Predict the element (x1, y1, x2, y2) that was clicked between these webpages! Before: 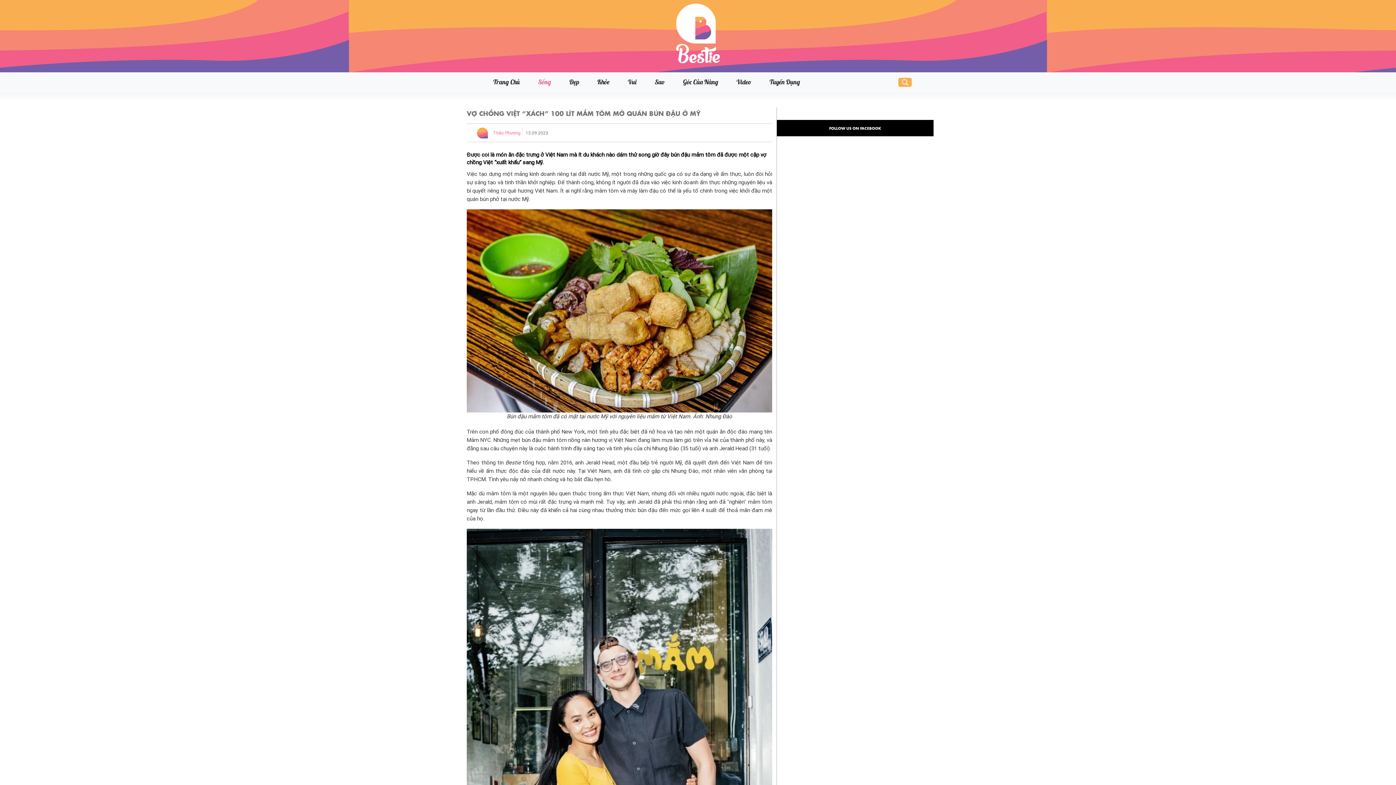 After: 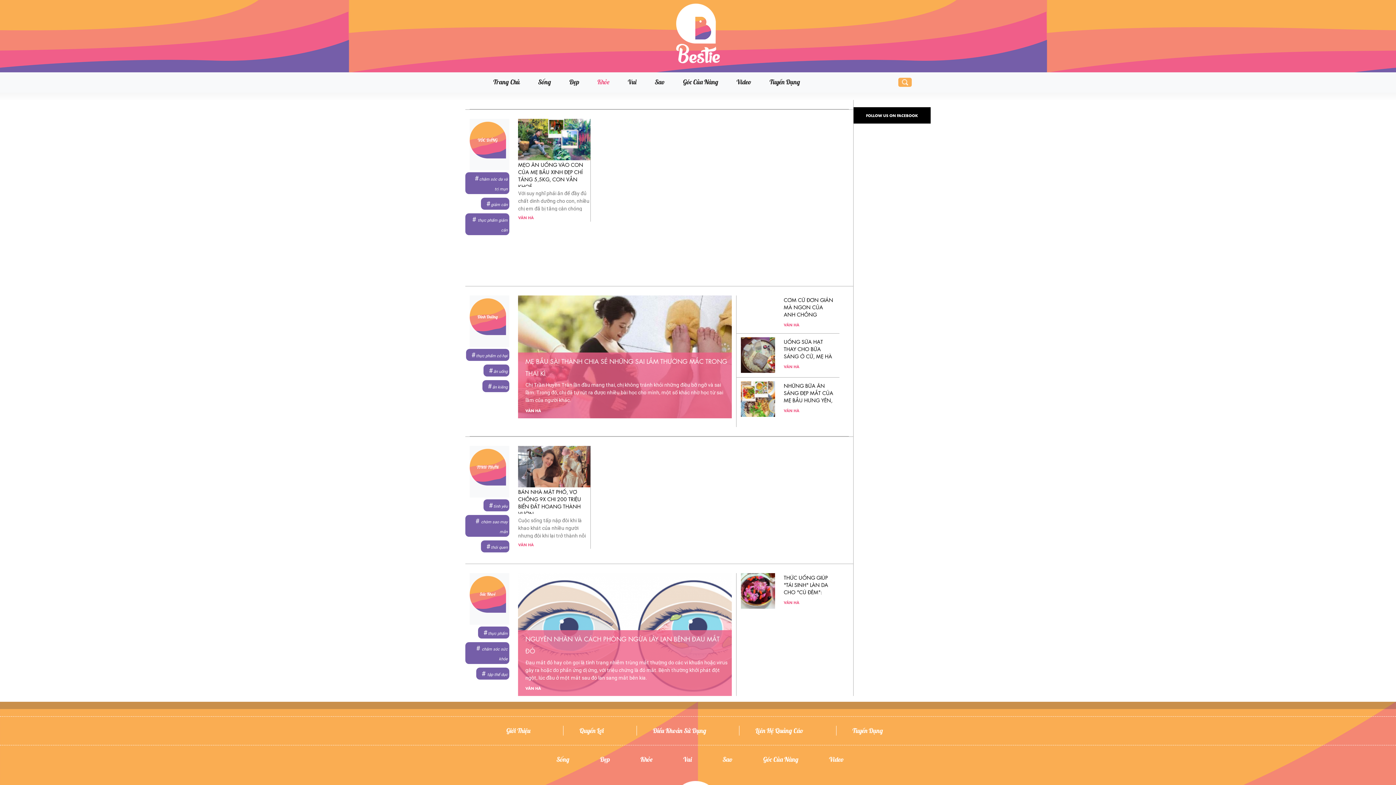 Action: bbox: (588, 77, 618, 86) label: Khỏe